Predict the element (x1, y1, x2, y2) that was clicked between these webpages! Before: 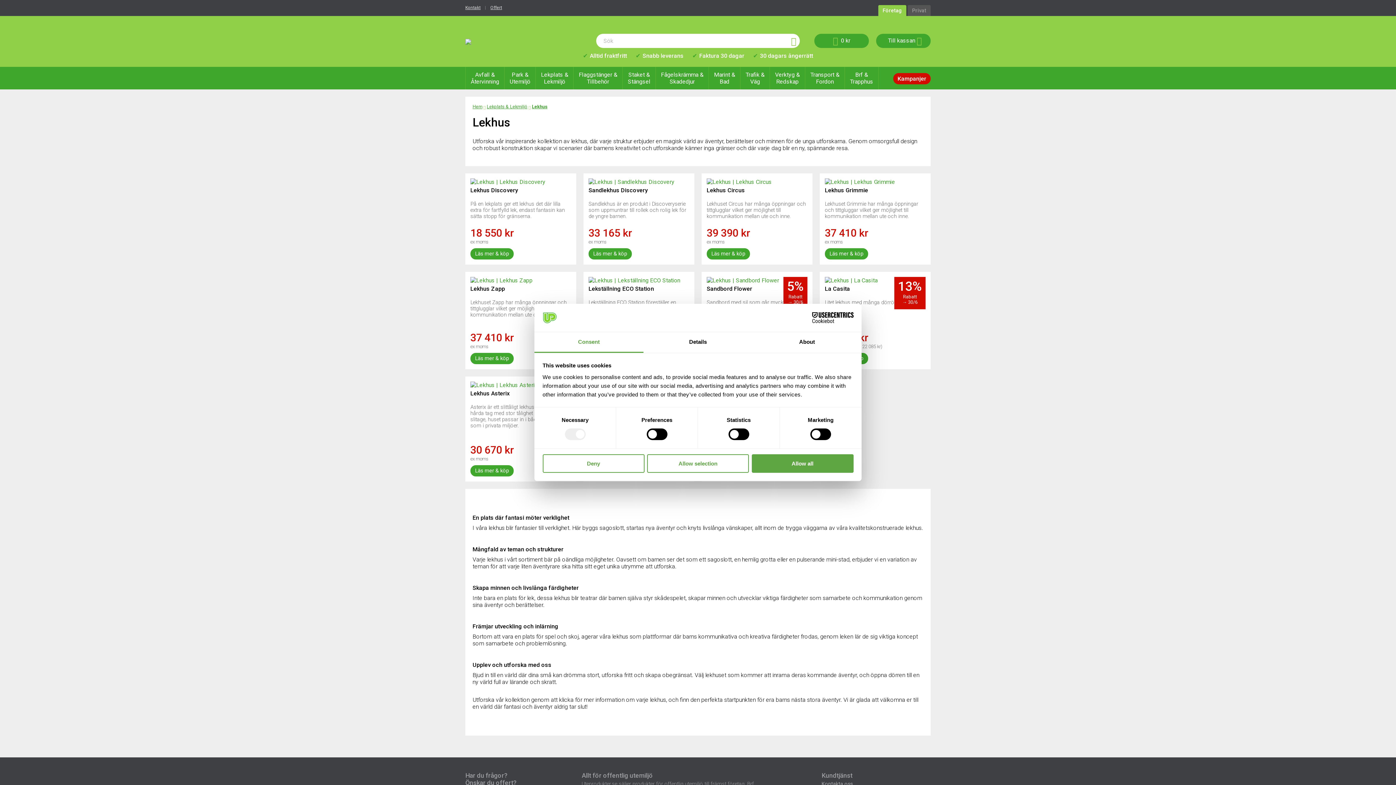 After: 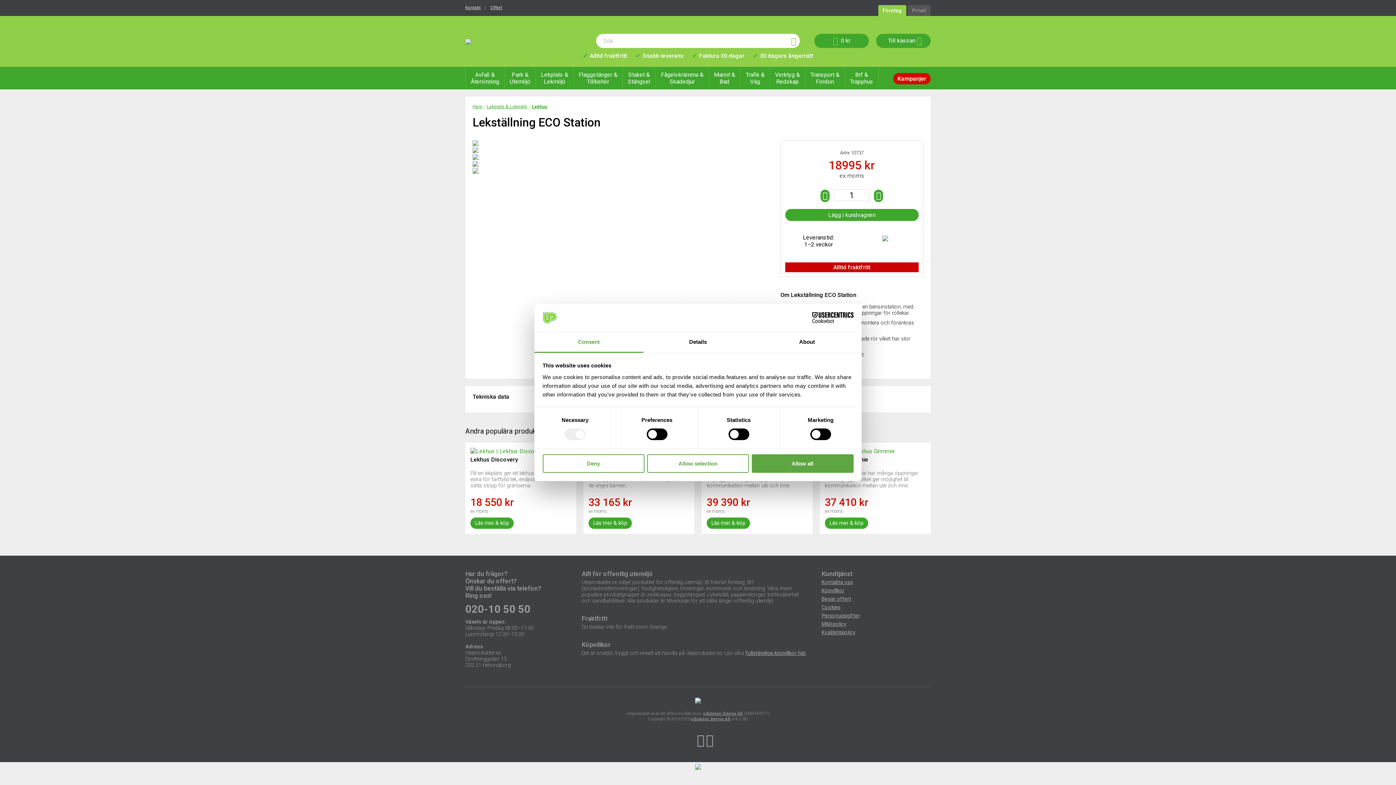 Action: bbox: (588, 285, 654, 292) label: Lekställning ECO Station